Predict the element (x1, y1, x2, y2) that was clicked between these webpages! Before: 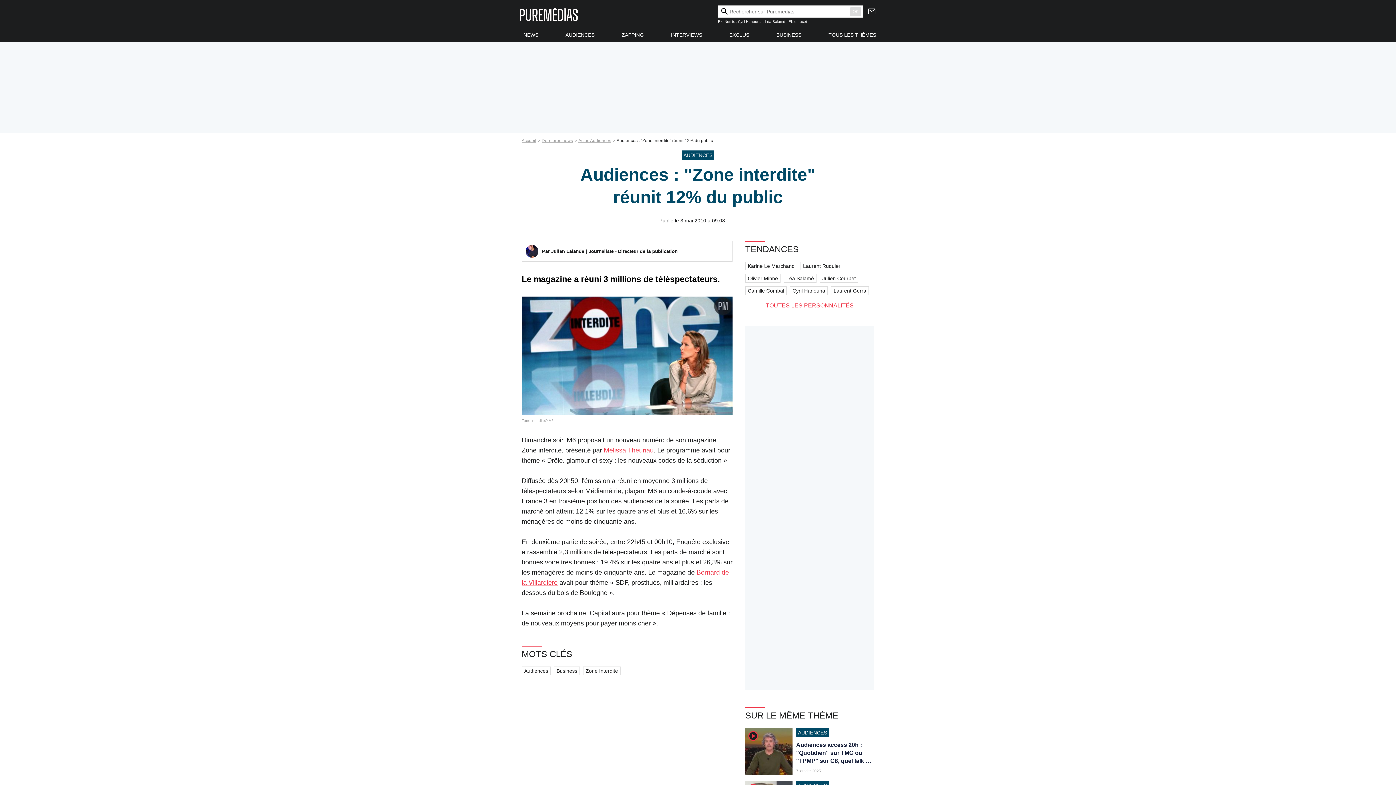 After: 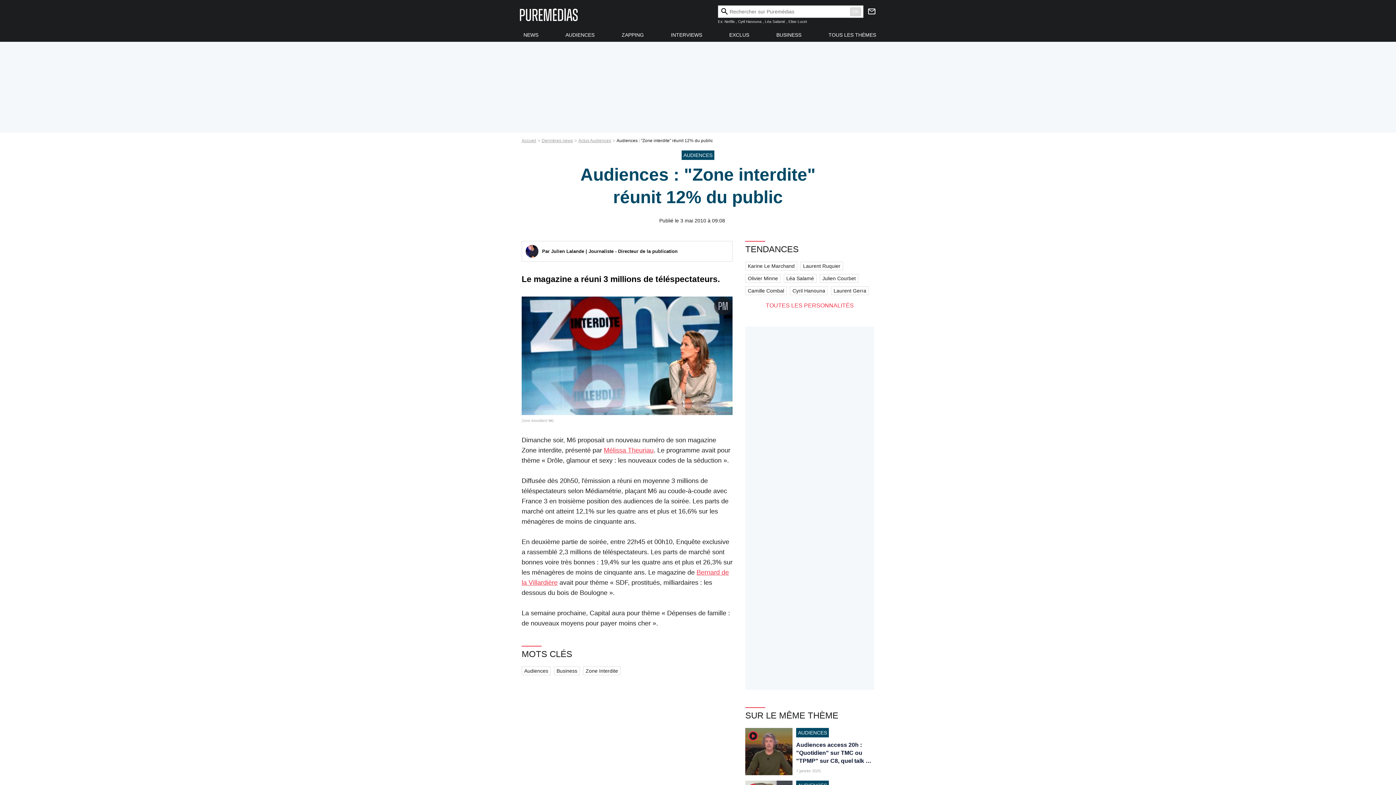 Action: label: newsletter bbox: (863, 7, 876, 16)